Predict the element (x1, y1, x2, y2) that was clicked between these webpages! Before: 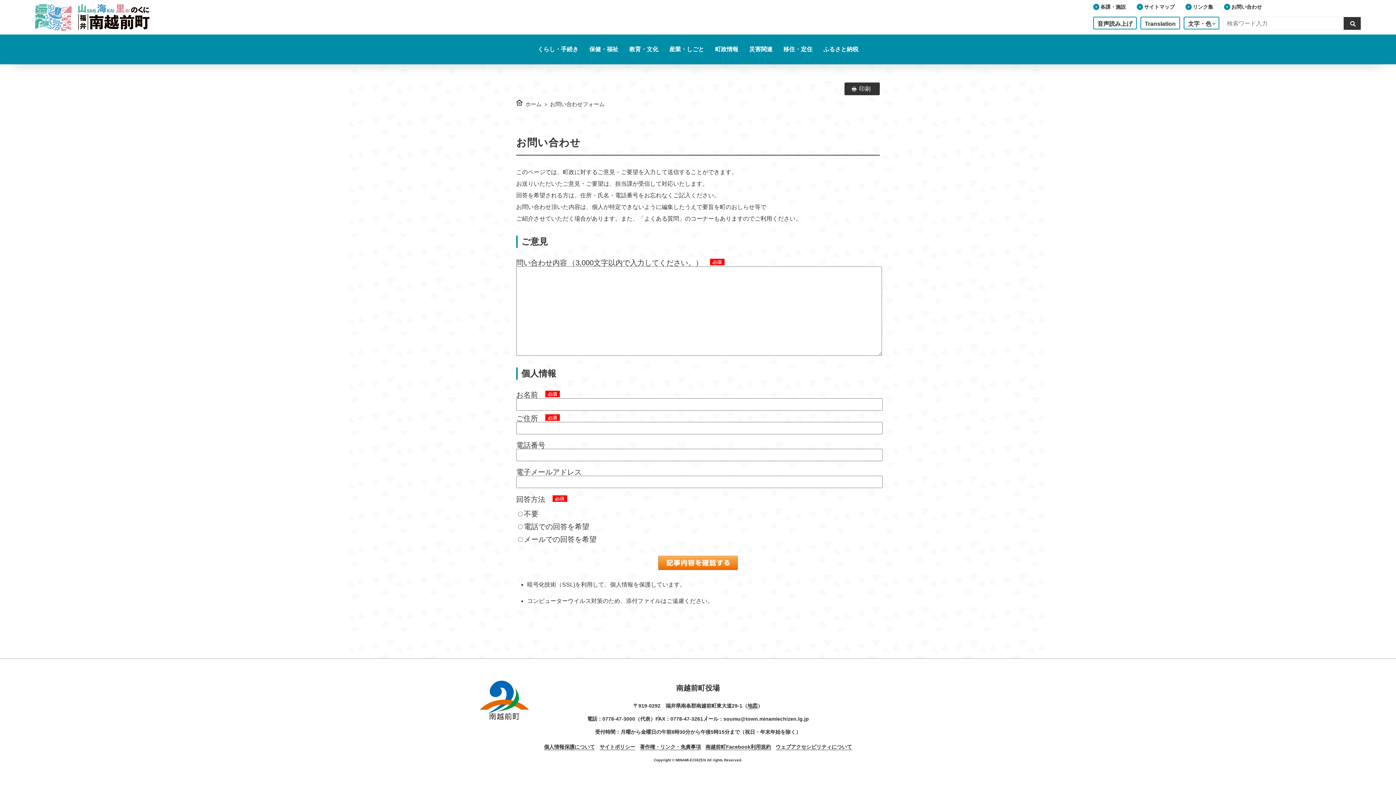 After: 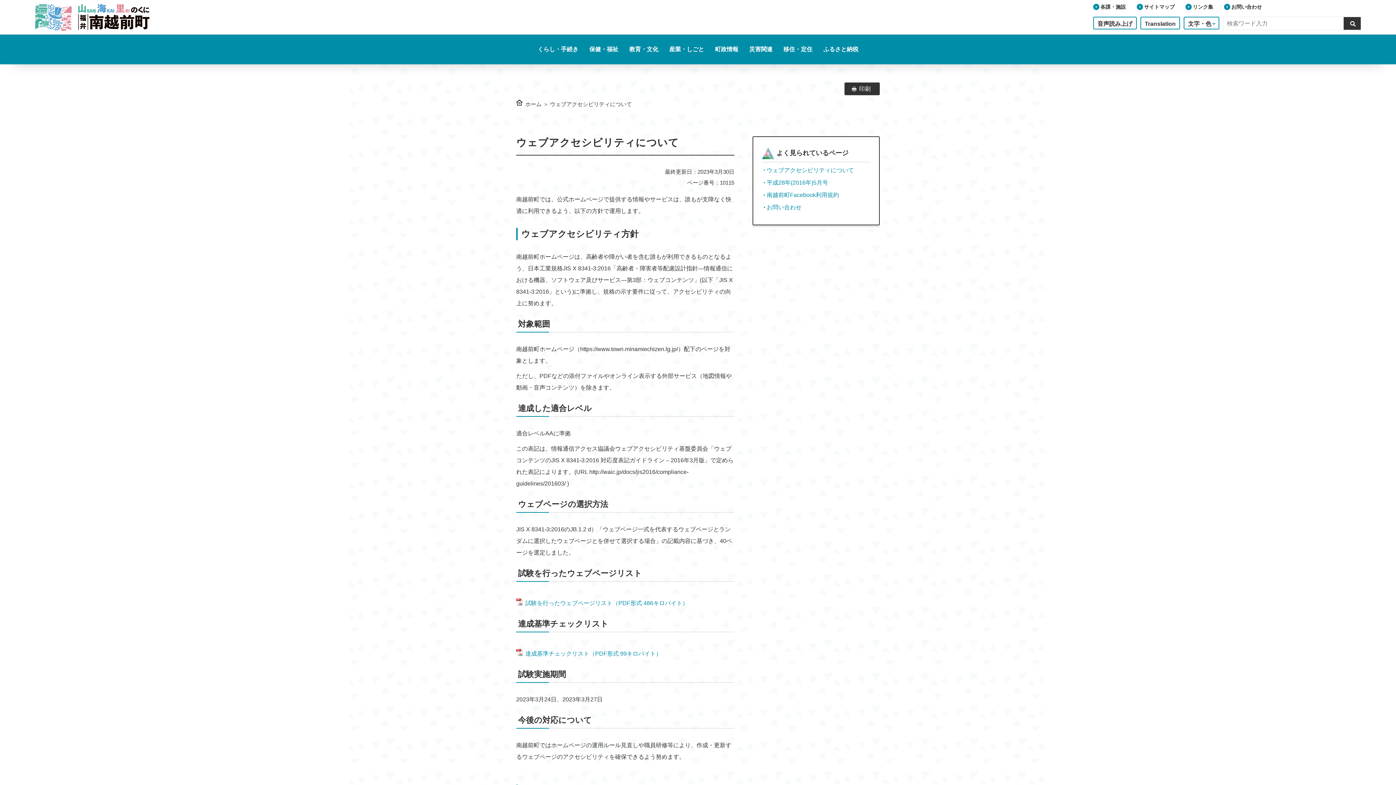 Action: bbox: (775, 744, 852, 750) label: ウェブアクセシビリティについて